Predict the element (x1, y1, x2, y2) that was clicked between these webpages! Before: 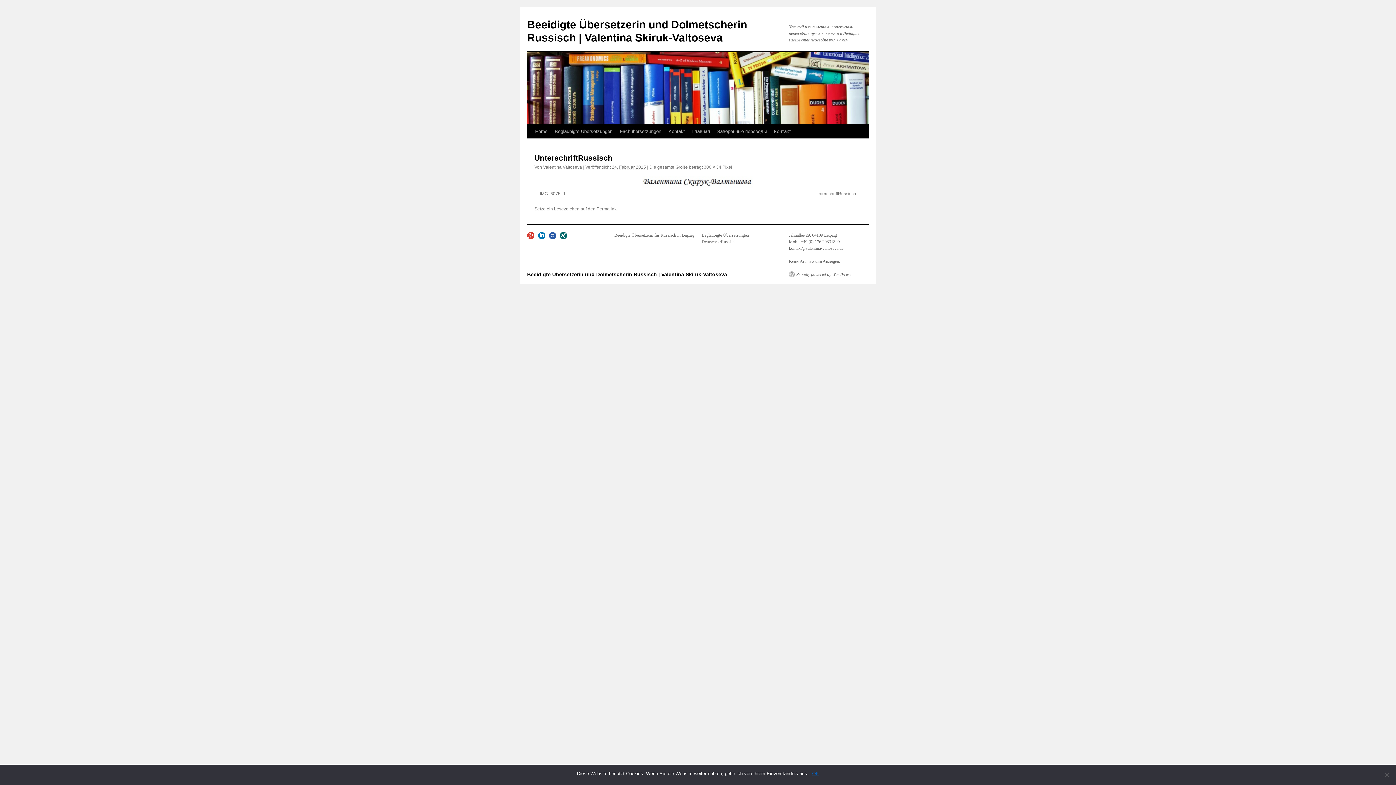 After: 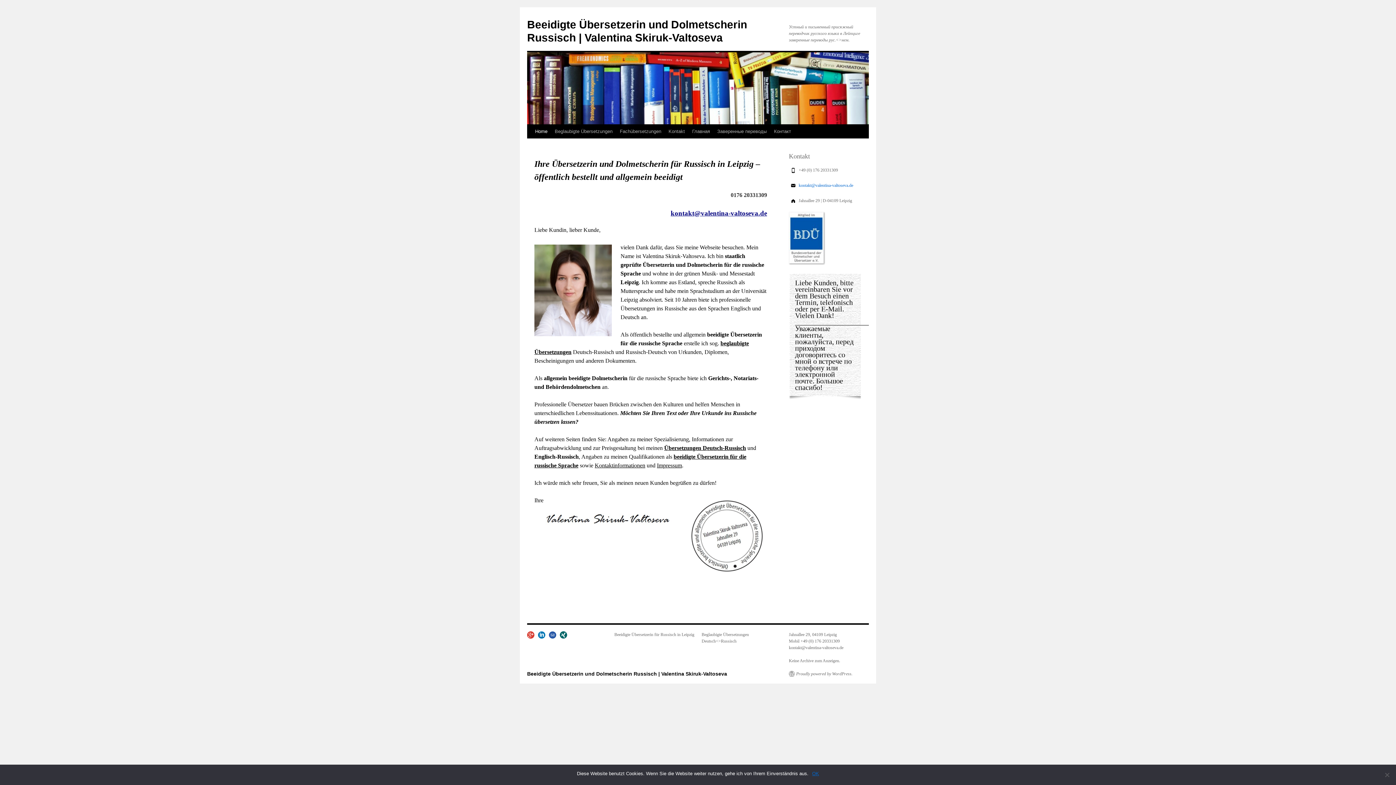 Action: bbox: (527, 271, 727, 277) label: Beeidigte Übersetzerin und Dolmetscherin Russisch | Valentina Skiruk-Valtoseva